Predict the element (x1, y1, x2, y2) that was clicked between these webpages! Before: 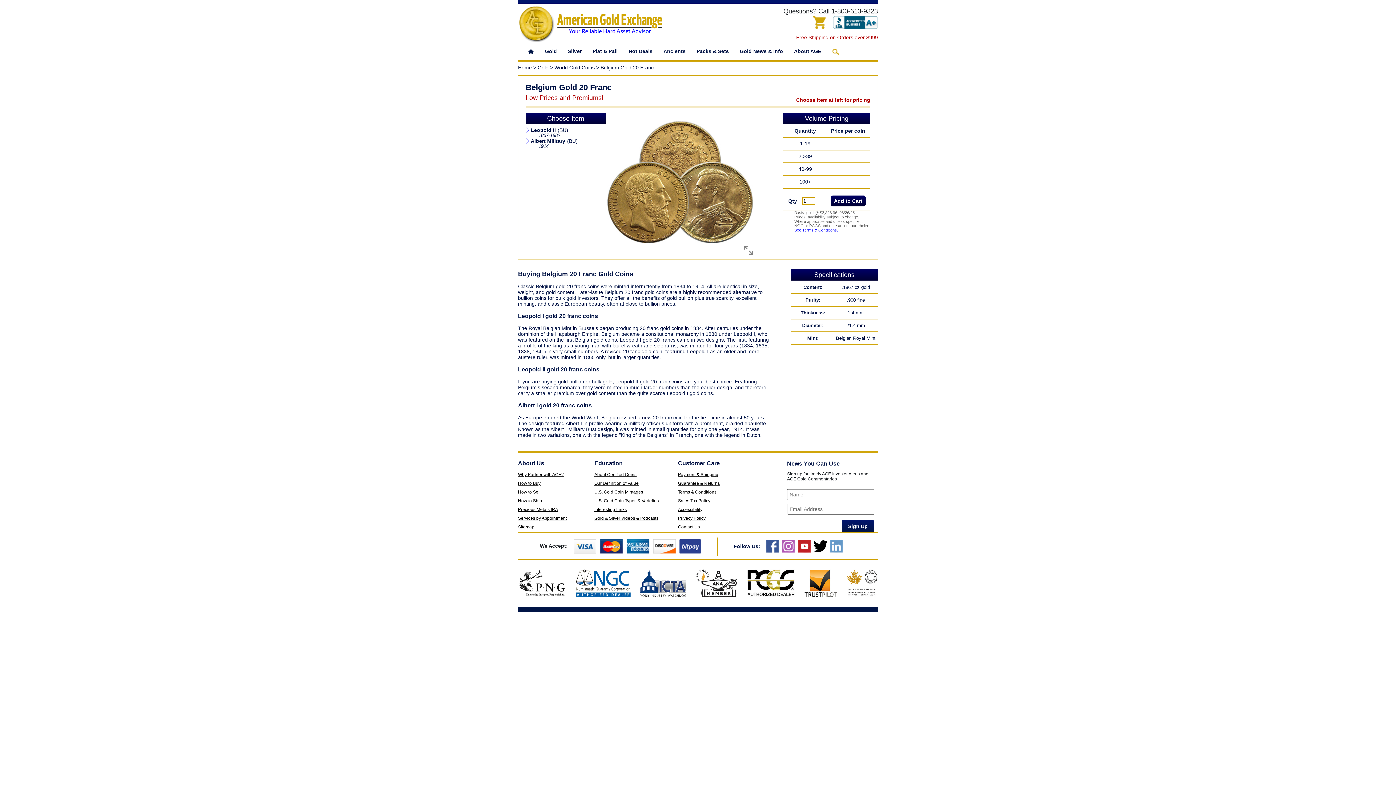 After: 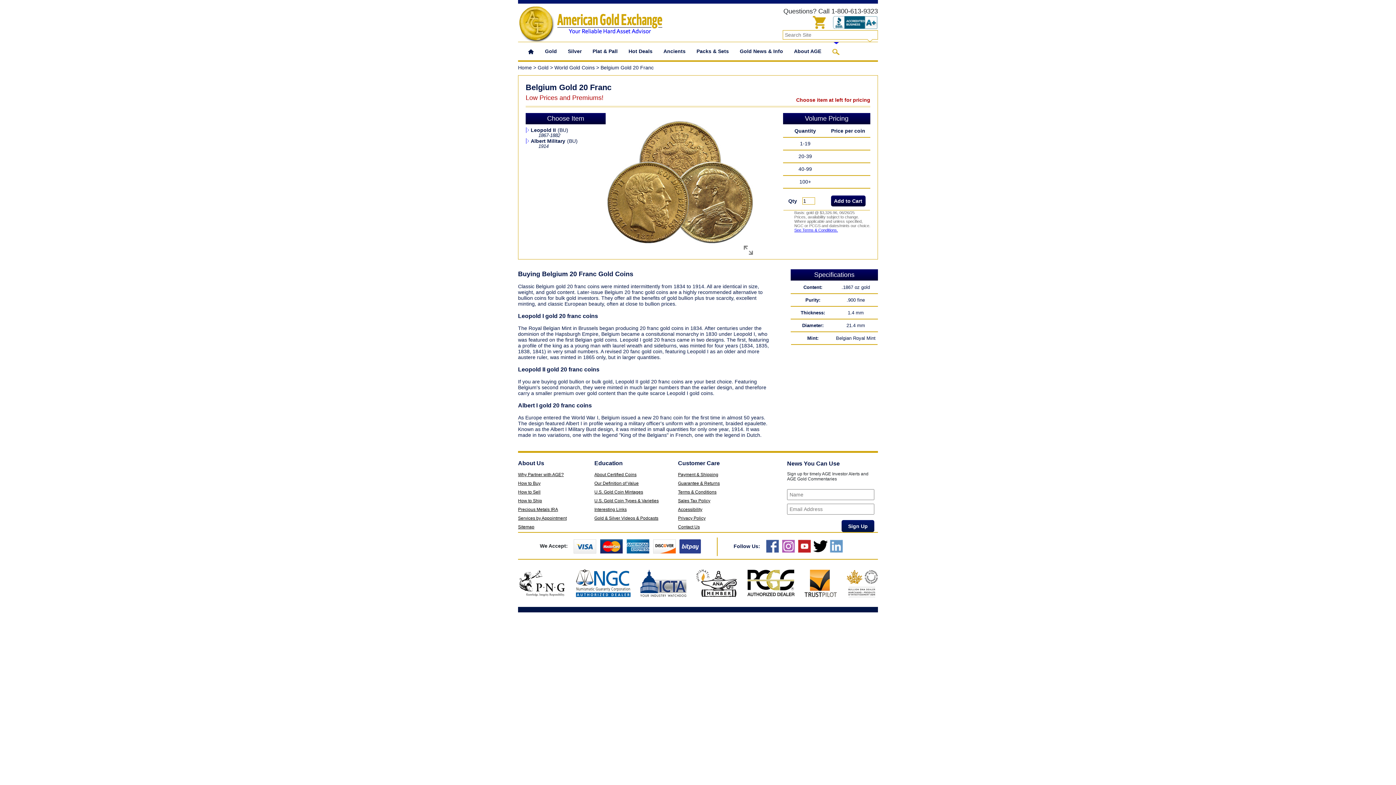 Action: bbox: (826, 42, 845, 60)